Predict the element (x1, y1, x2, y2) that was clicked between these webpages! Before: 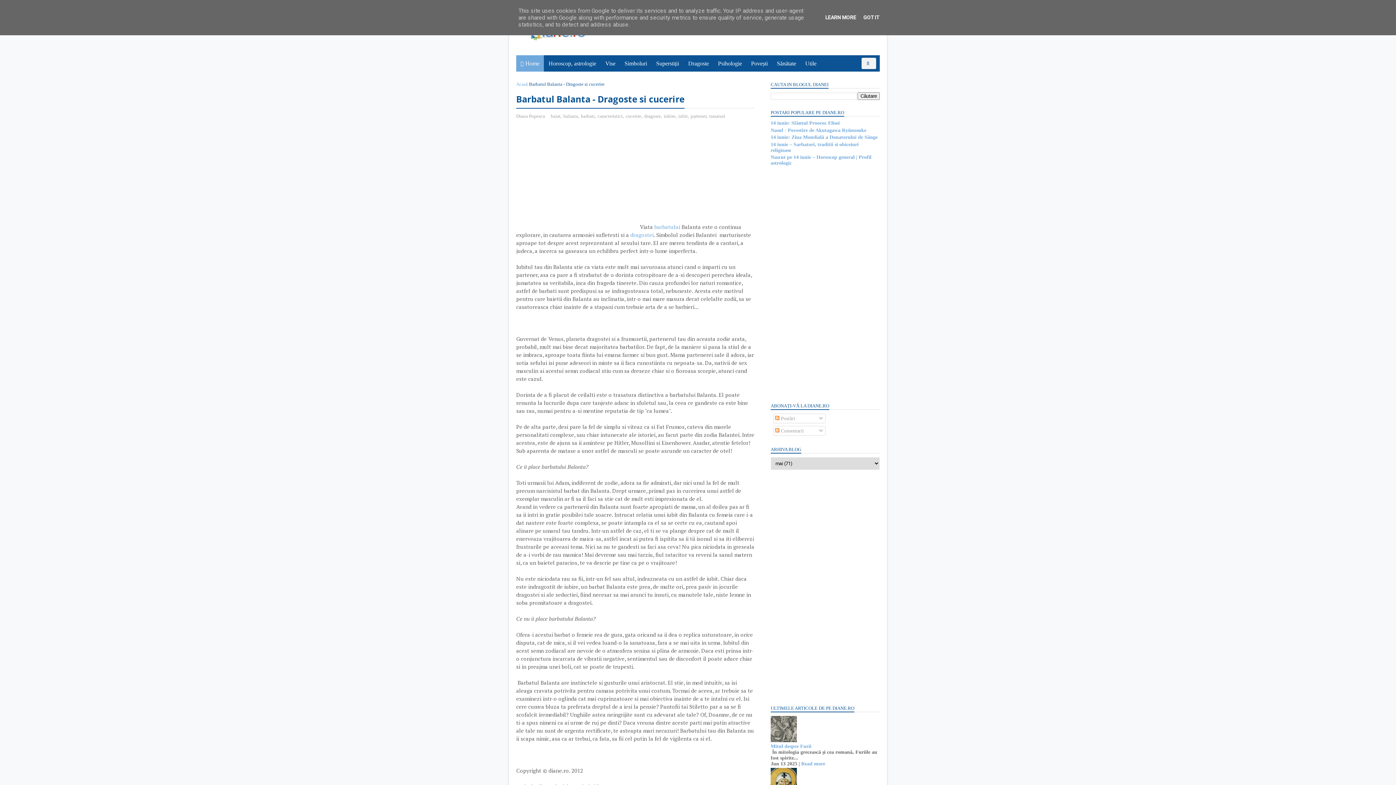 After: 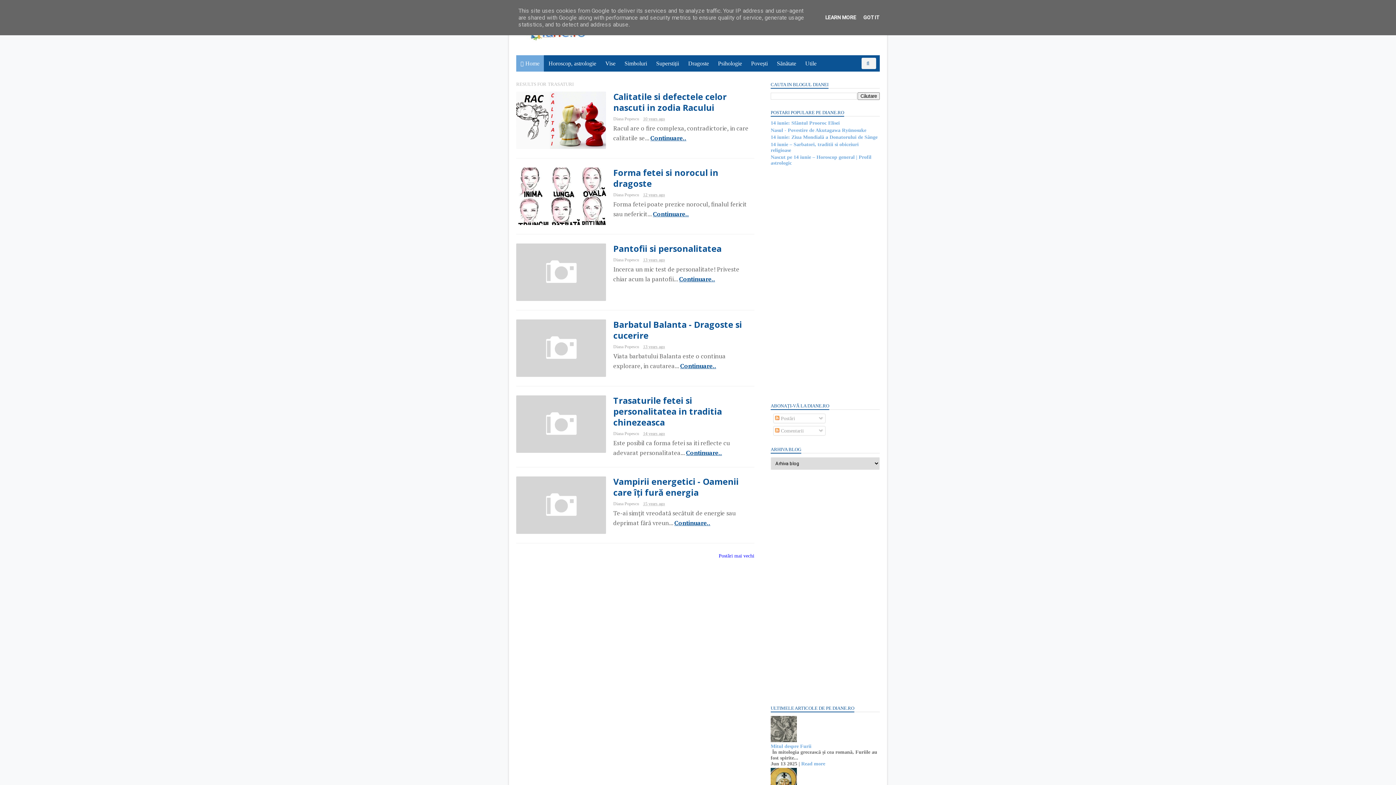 Action: label: trasaturi bbox: (708, 113, 725, 118)